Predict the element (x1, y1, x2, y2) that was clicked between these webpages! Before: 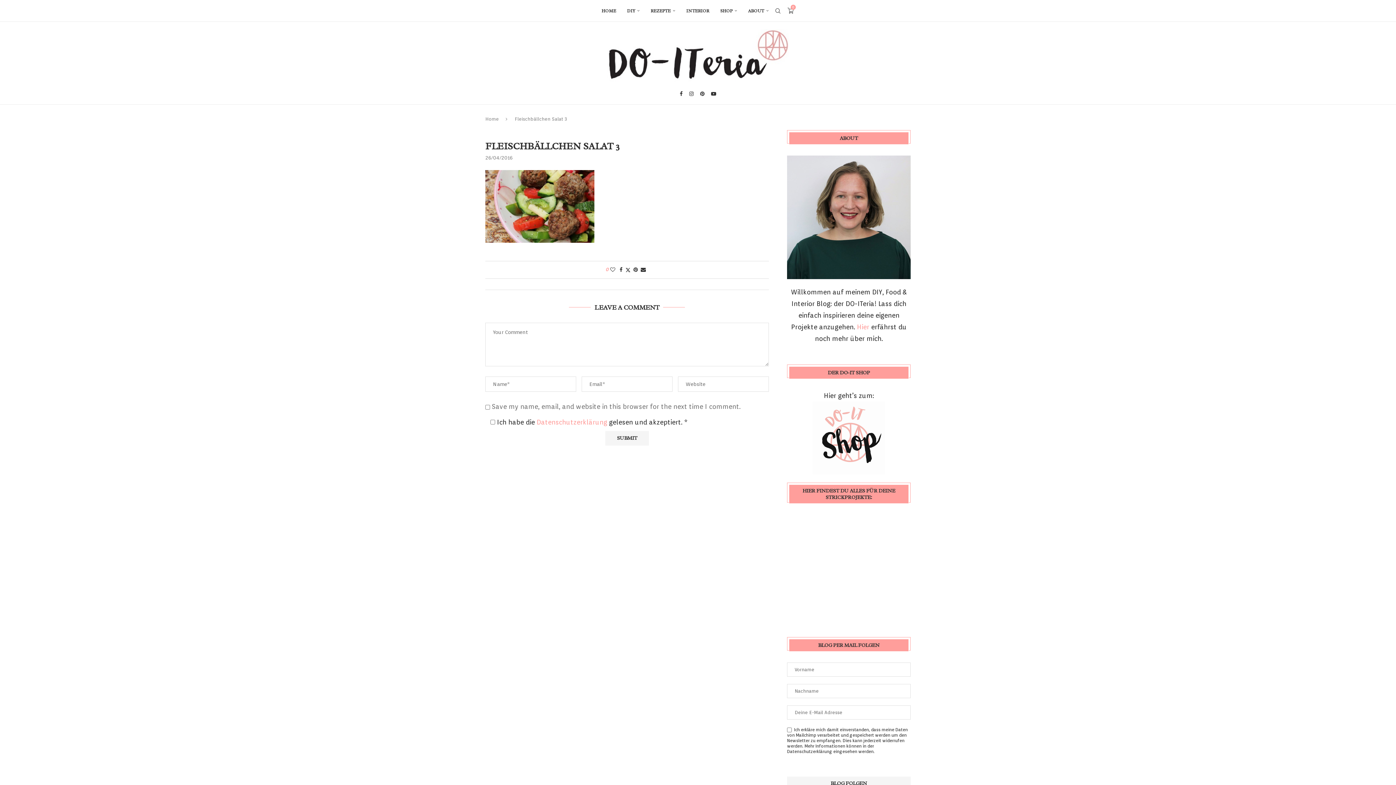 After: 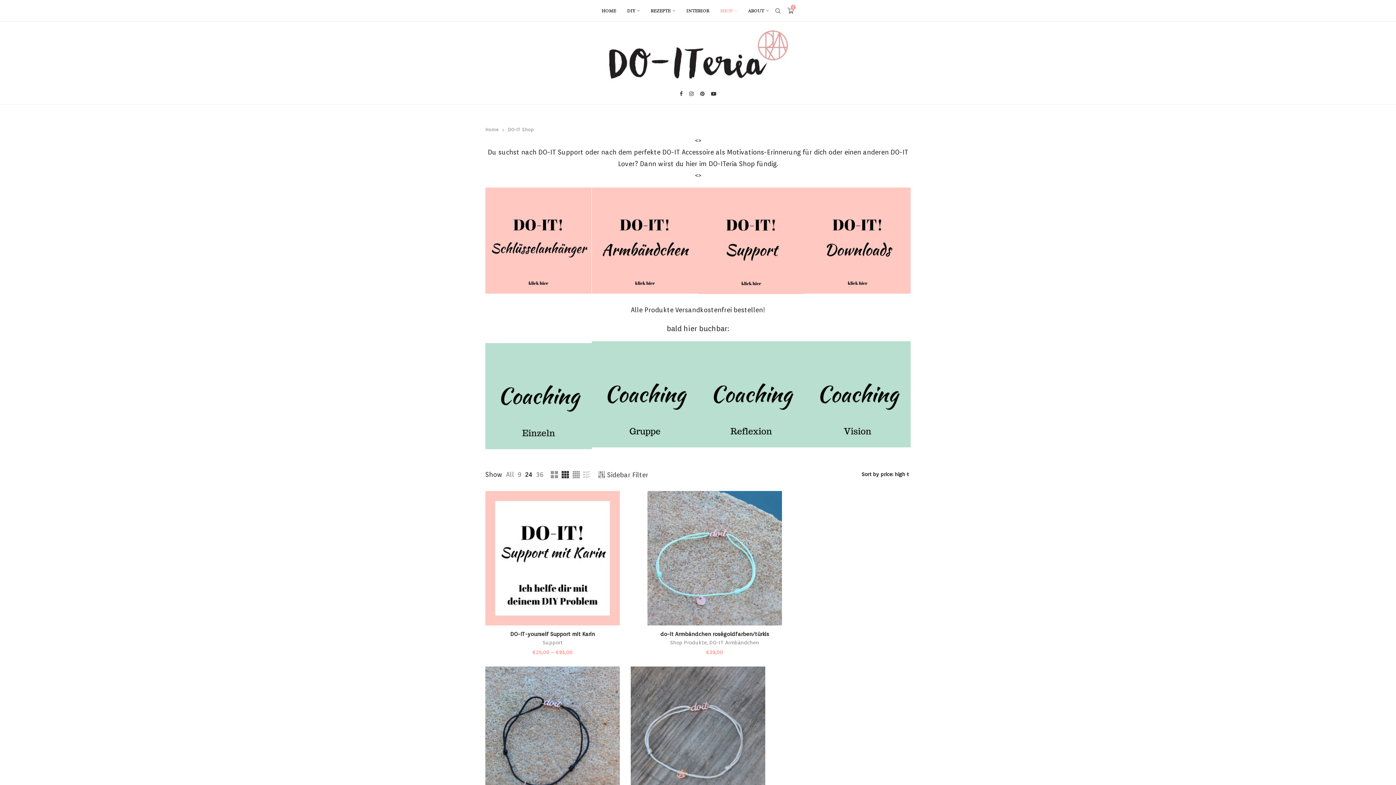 Action: label: Hier geht’s zum:

 bbox: (812, 392, 885, 411)